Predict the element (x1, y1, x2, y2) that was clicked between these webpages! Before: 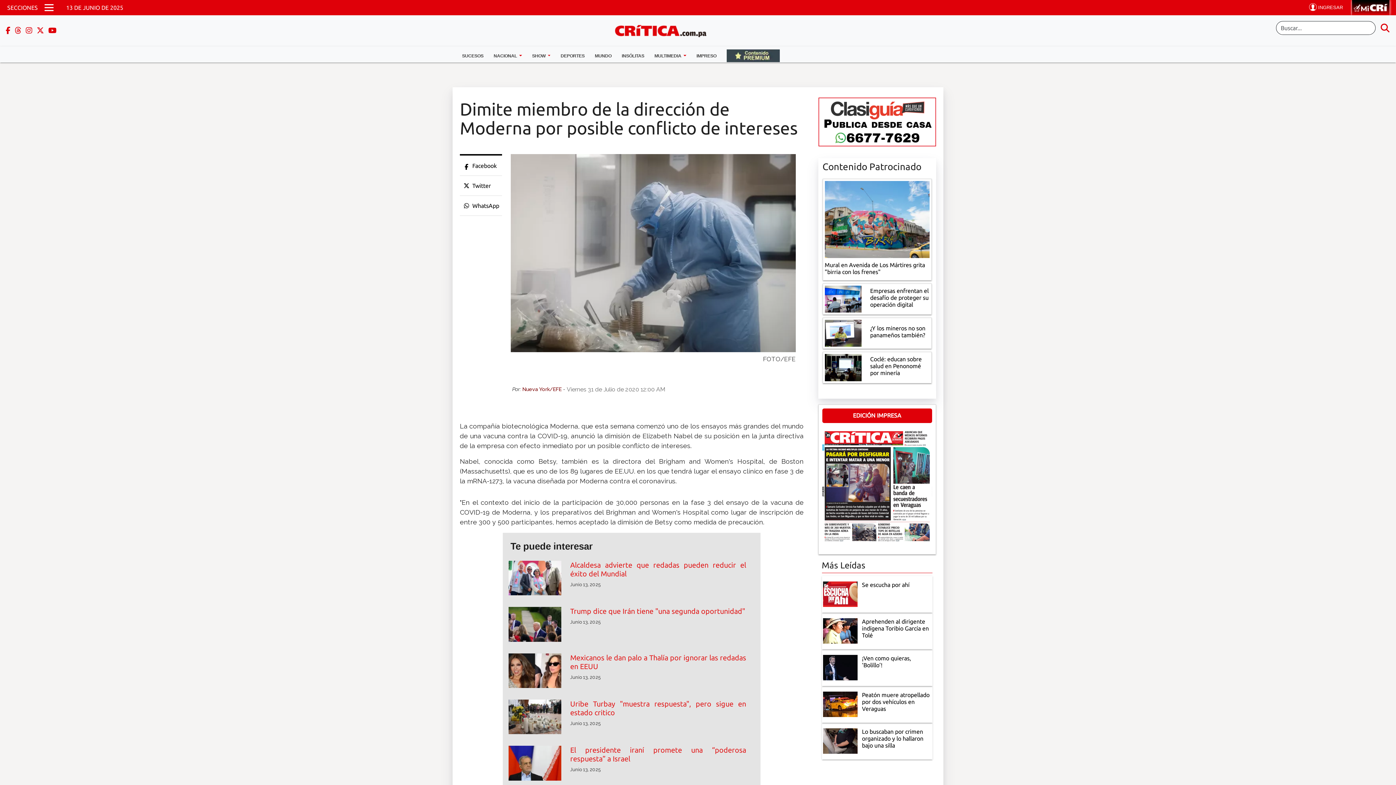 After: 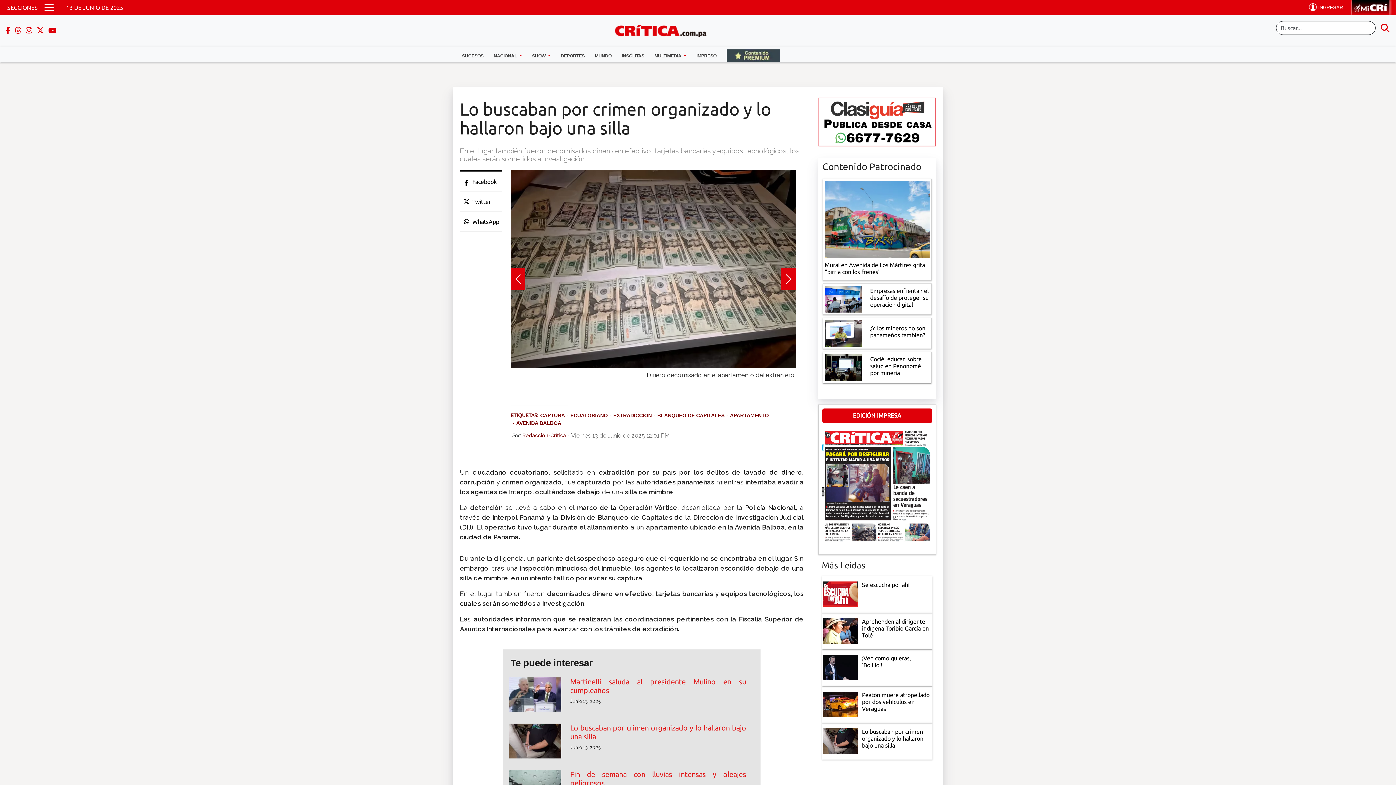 Action: bbox: (823, 755, 857, 762)